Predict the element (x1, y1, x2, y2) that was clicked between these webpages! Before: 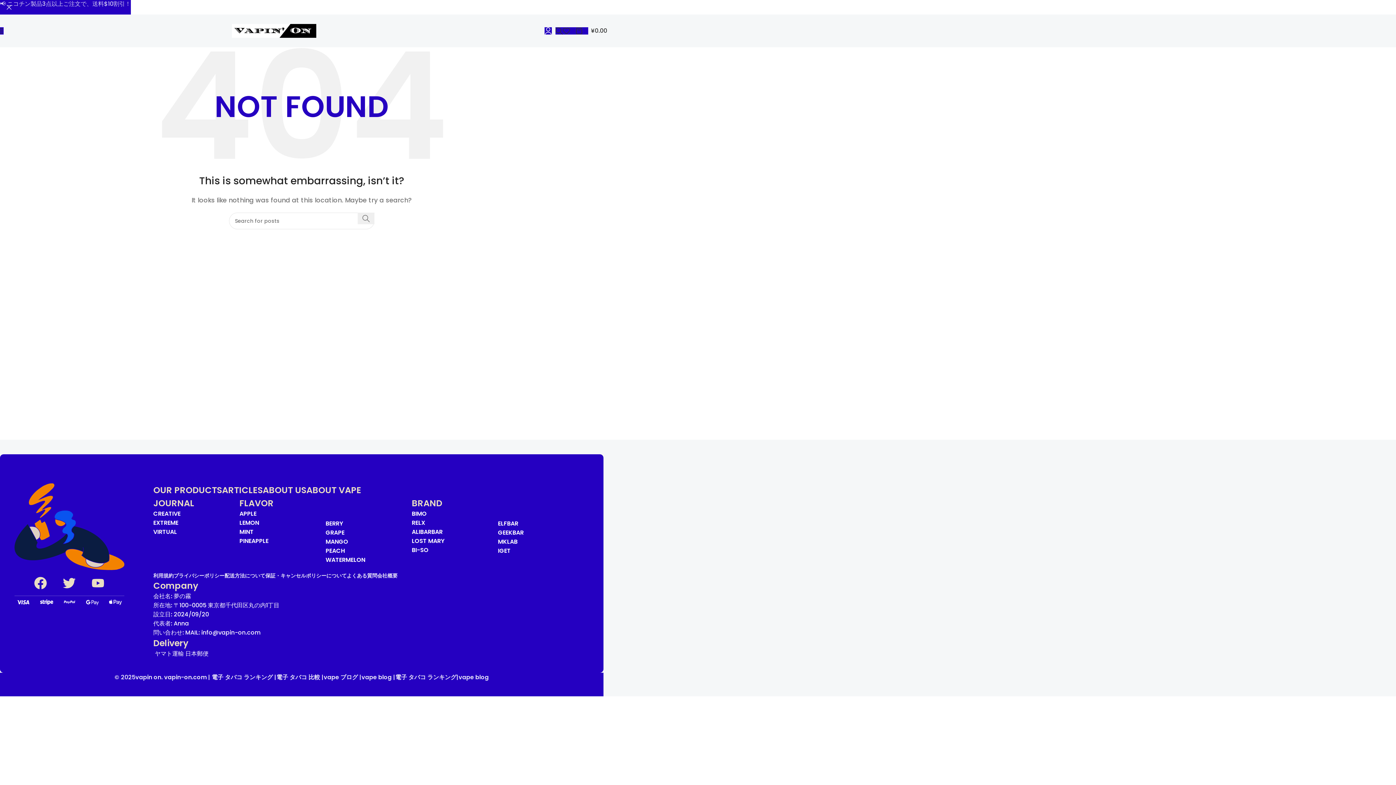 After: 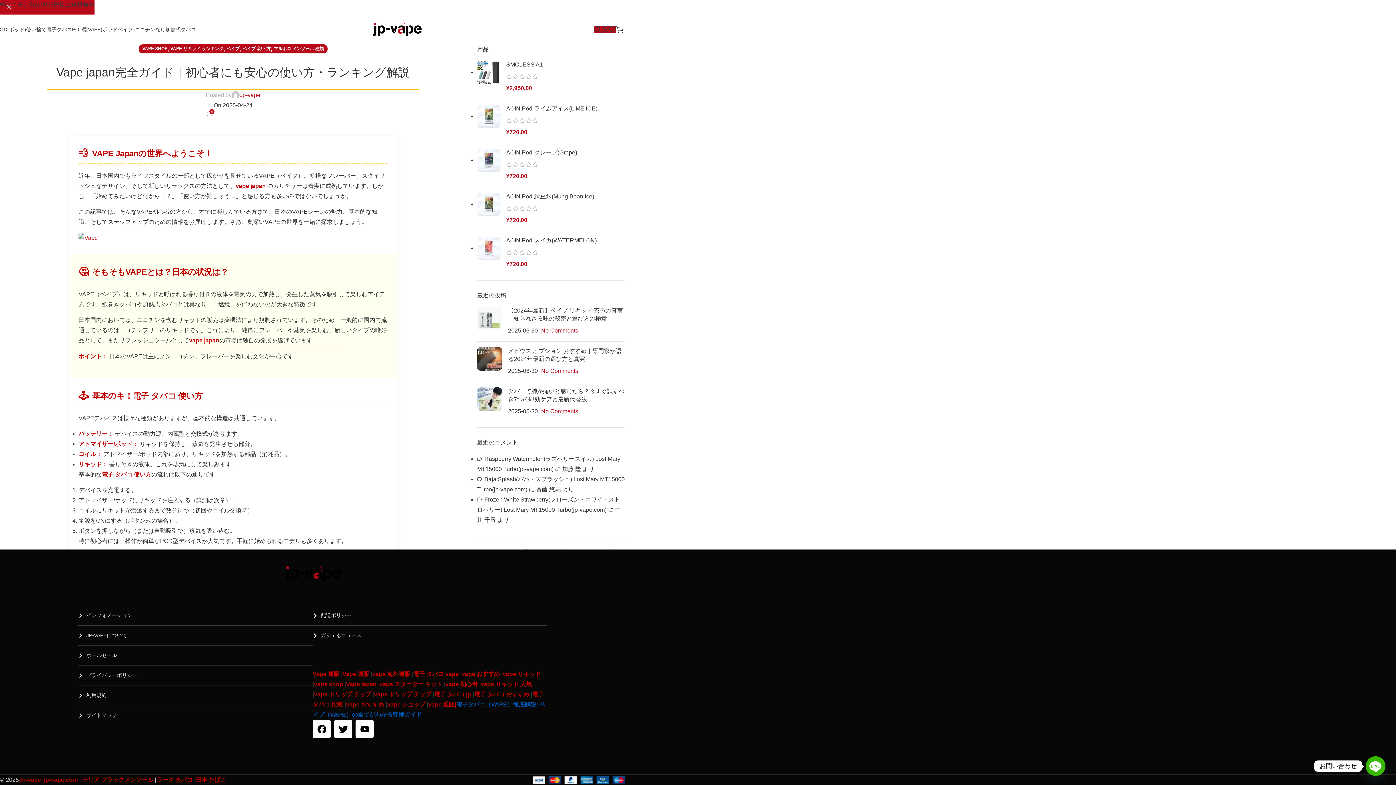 Action: bbox: (395, 673, 456, 681) label: 電子 タバコ ランキング